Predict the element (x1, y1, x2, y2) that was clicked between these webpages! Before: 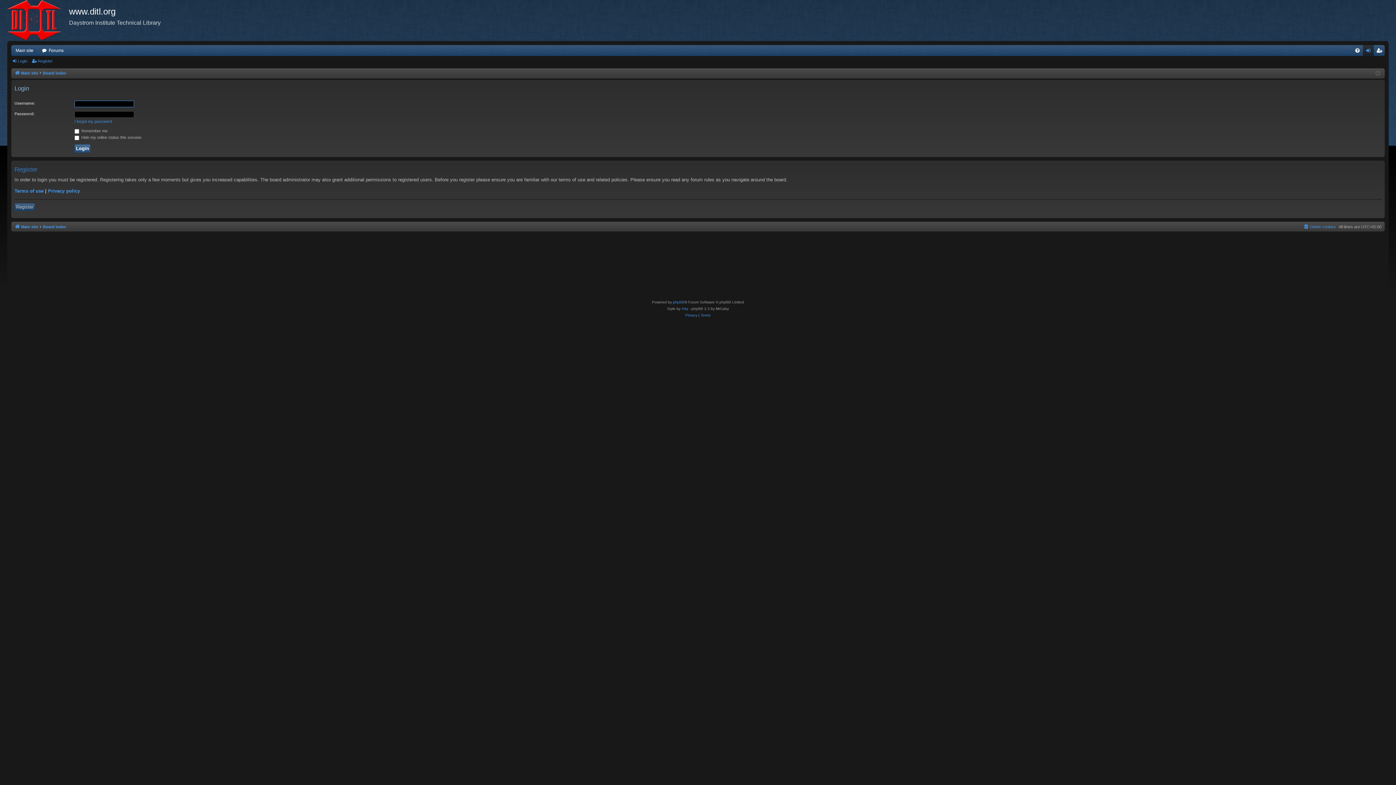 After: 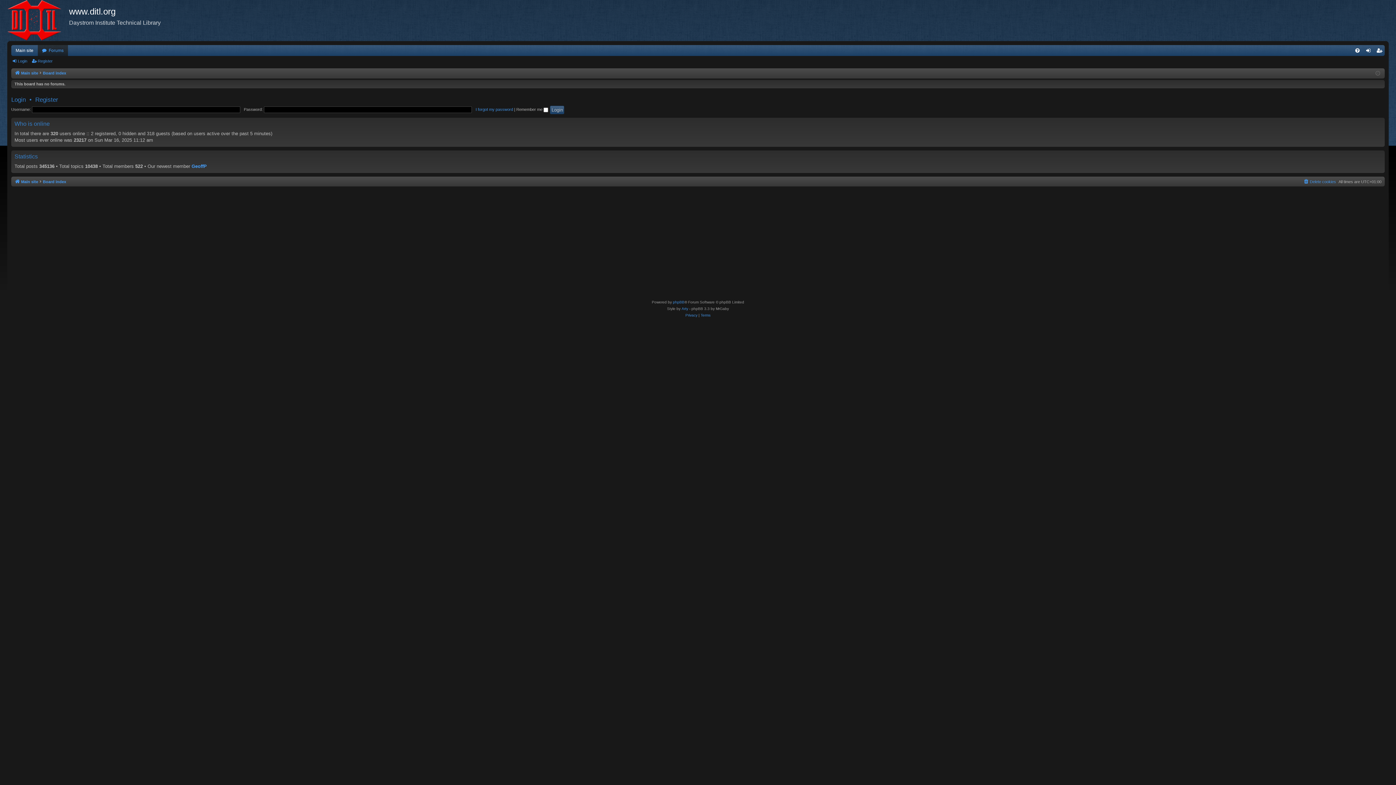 Action: label: Board index bbox: (42, 69, 66, 77)